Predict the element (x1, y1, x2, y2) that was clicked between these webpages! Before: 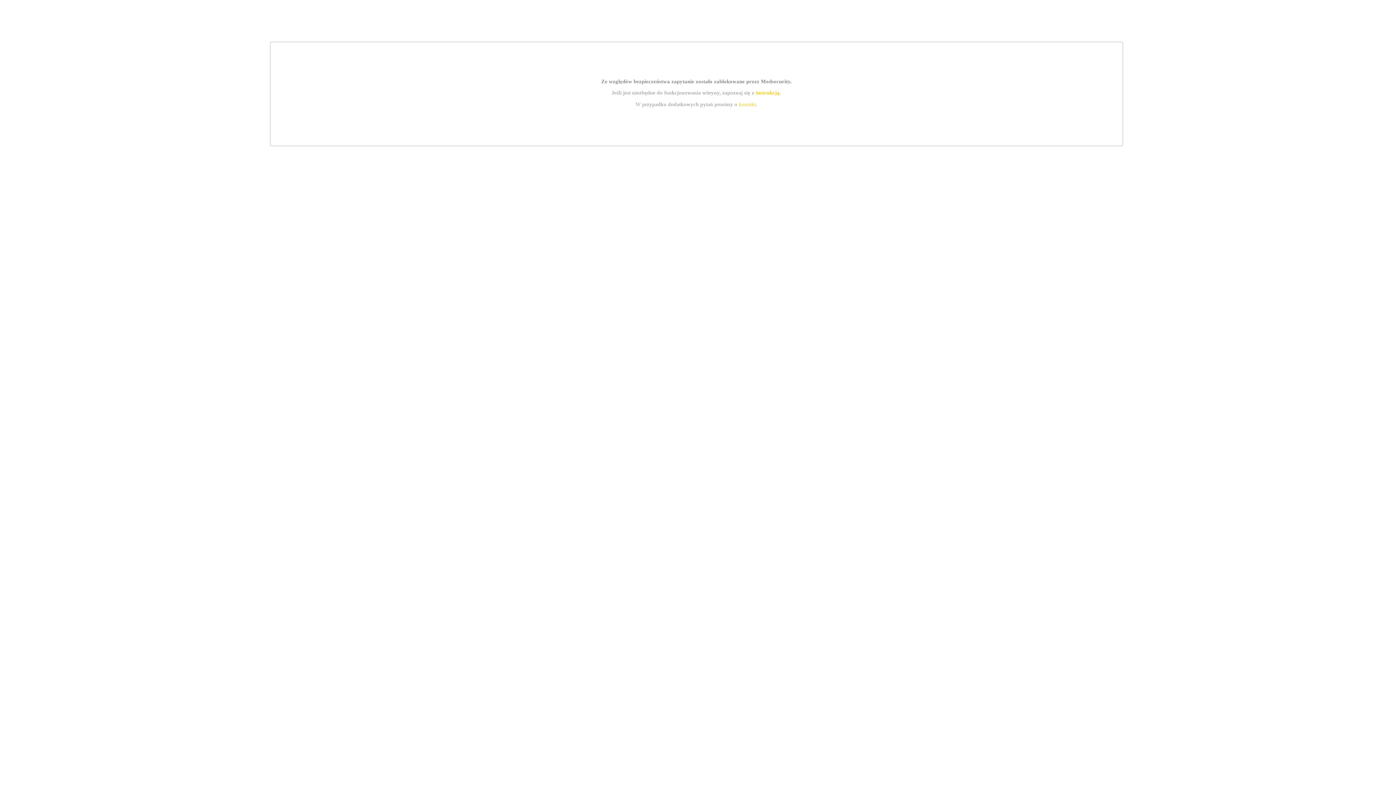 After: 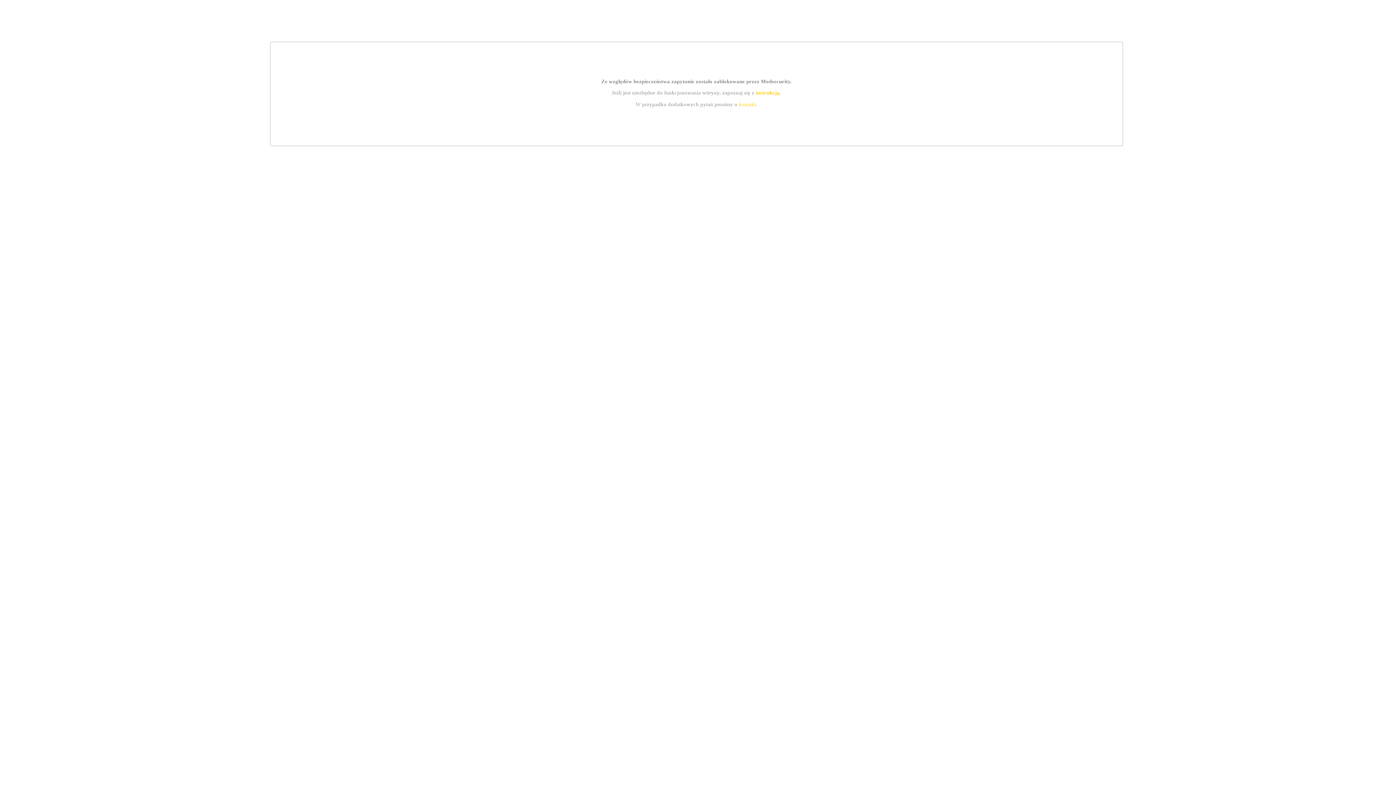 Action: label: instrukcją bbox: (755, 89, 779, 95)